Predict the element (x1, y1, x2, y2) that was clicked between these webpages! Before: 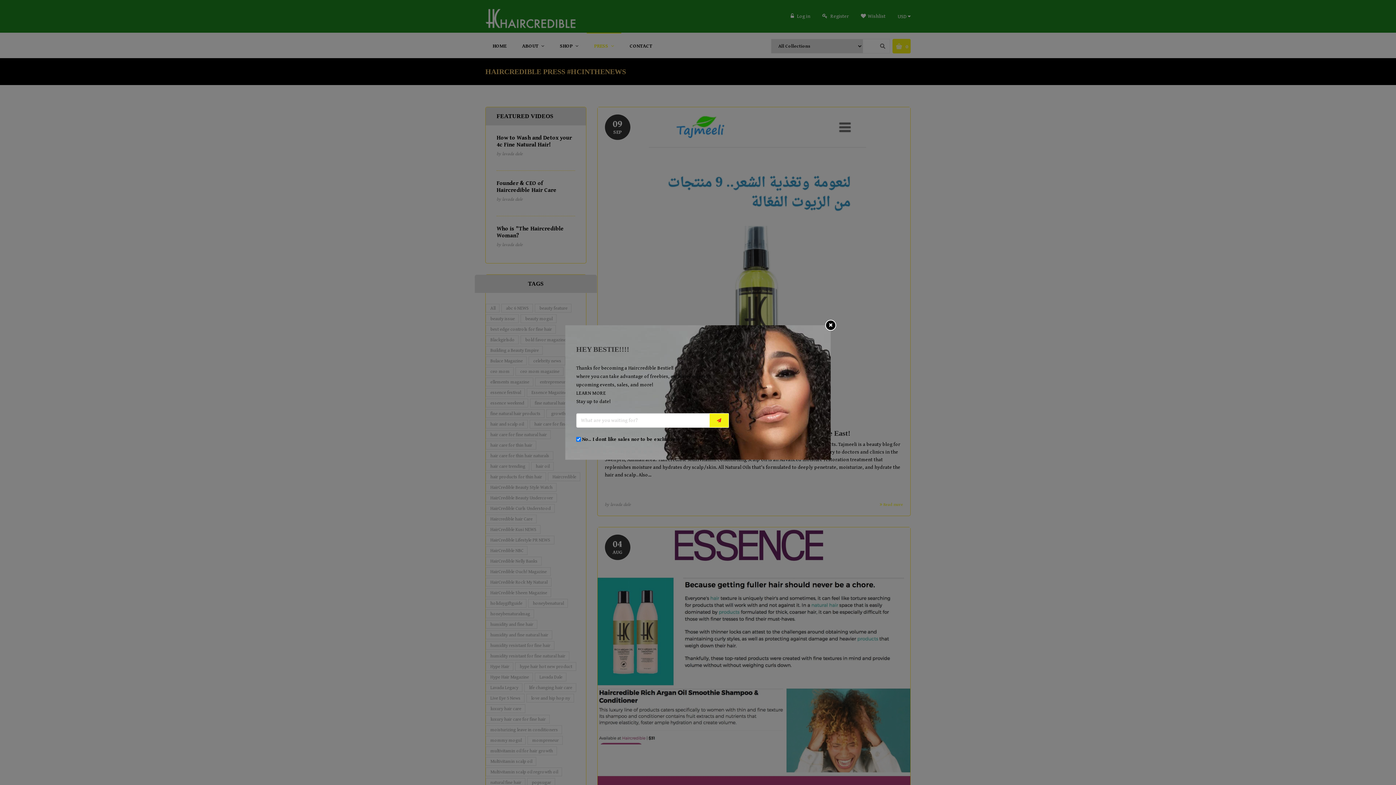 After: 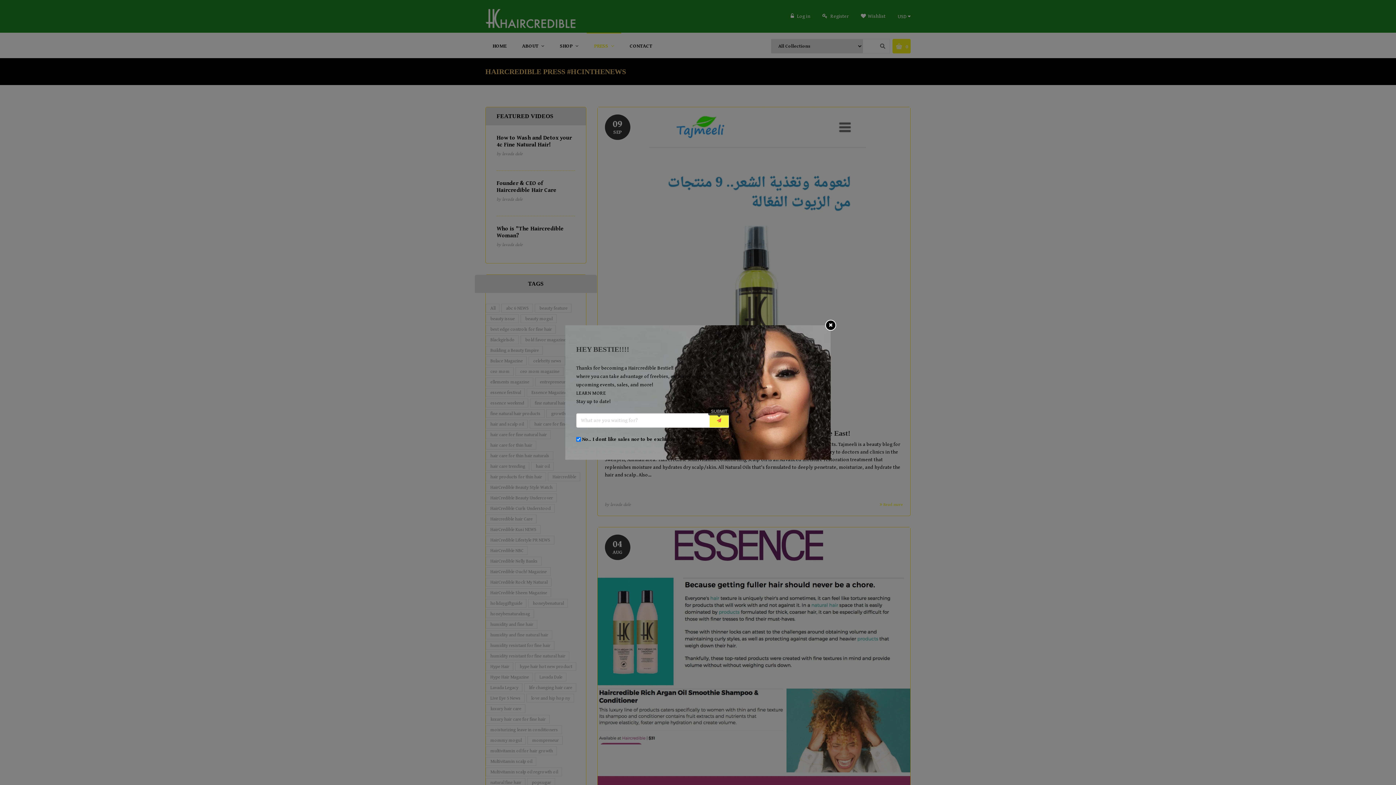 Action: bbox: (709, 413, 729, 428)